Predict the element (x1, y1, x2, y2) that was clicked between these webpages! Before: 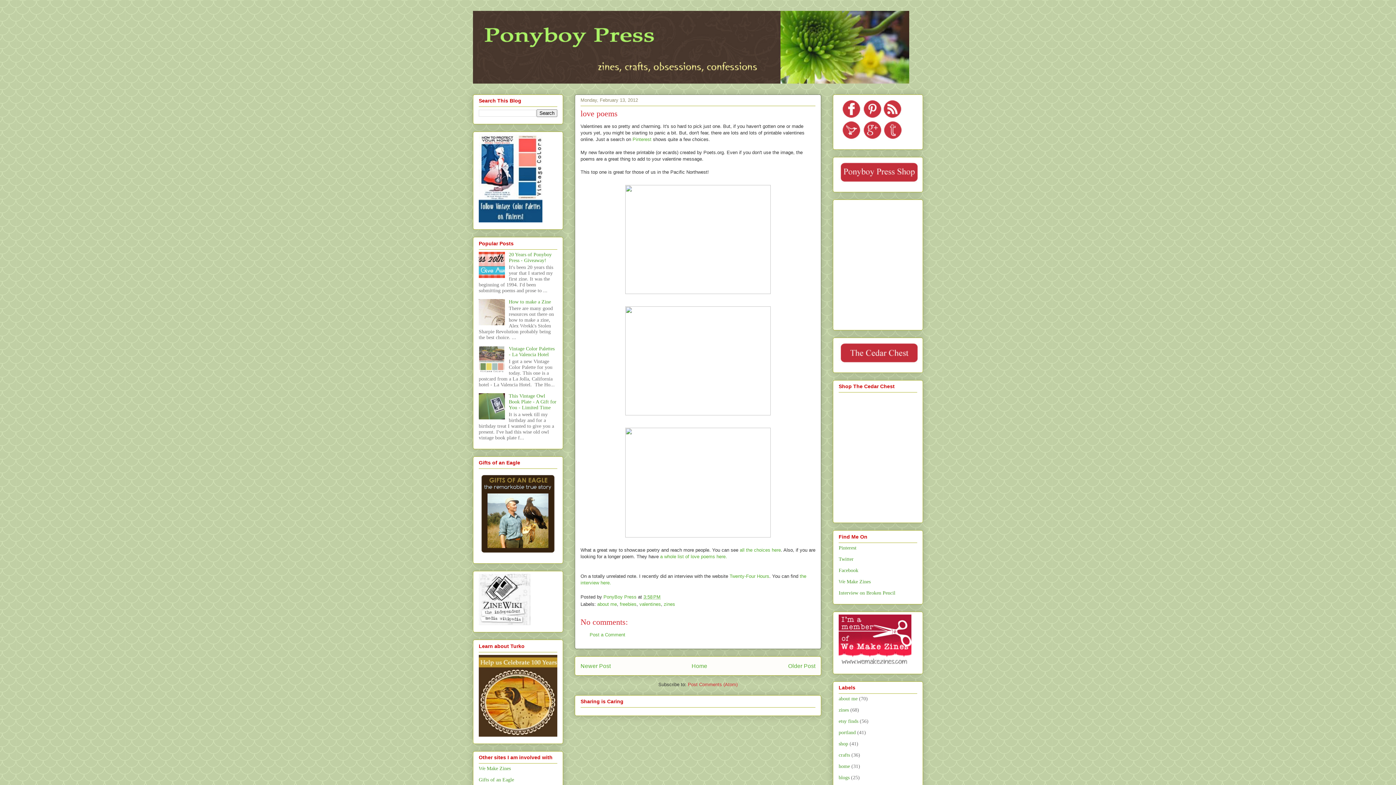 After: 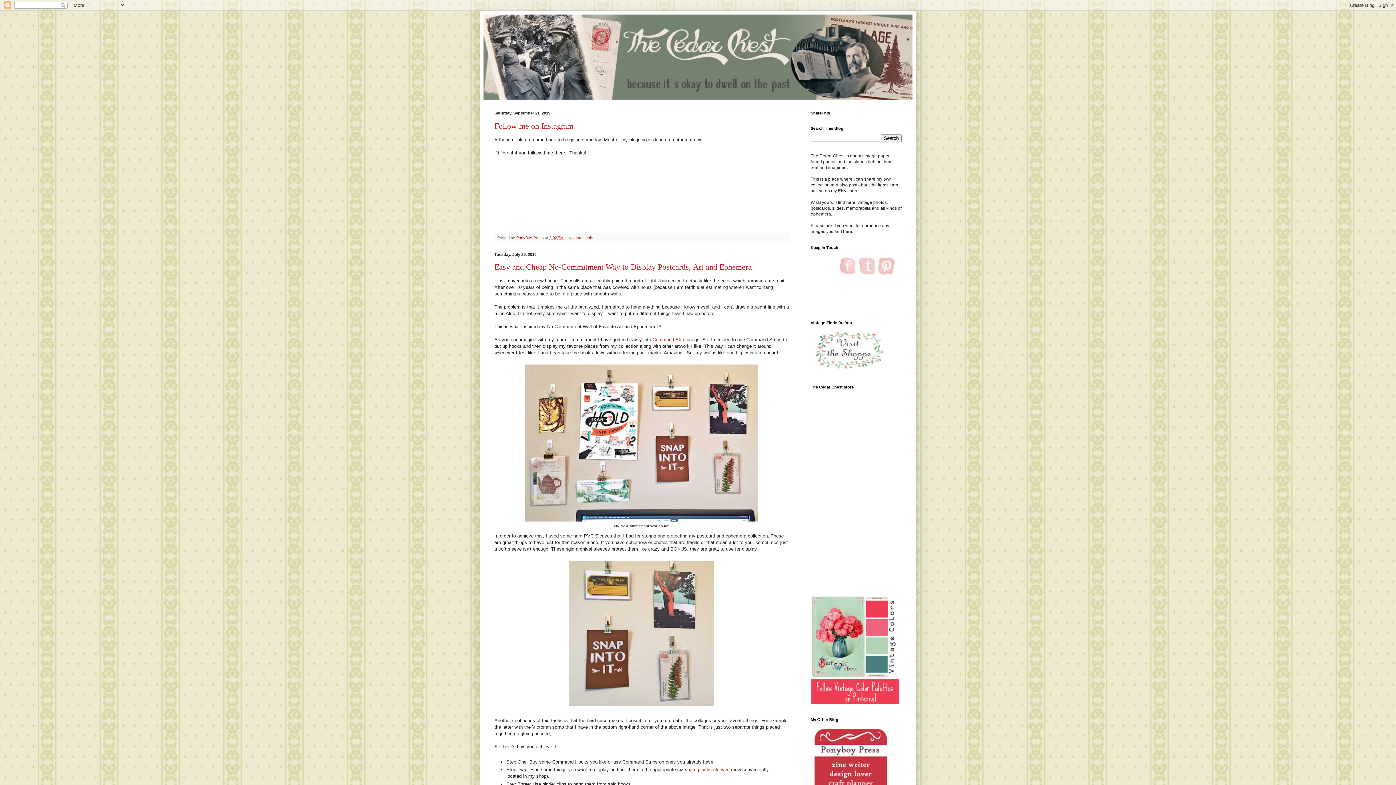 Action: bbox: (838, 361, 920, 366)